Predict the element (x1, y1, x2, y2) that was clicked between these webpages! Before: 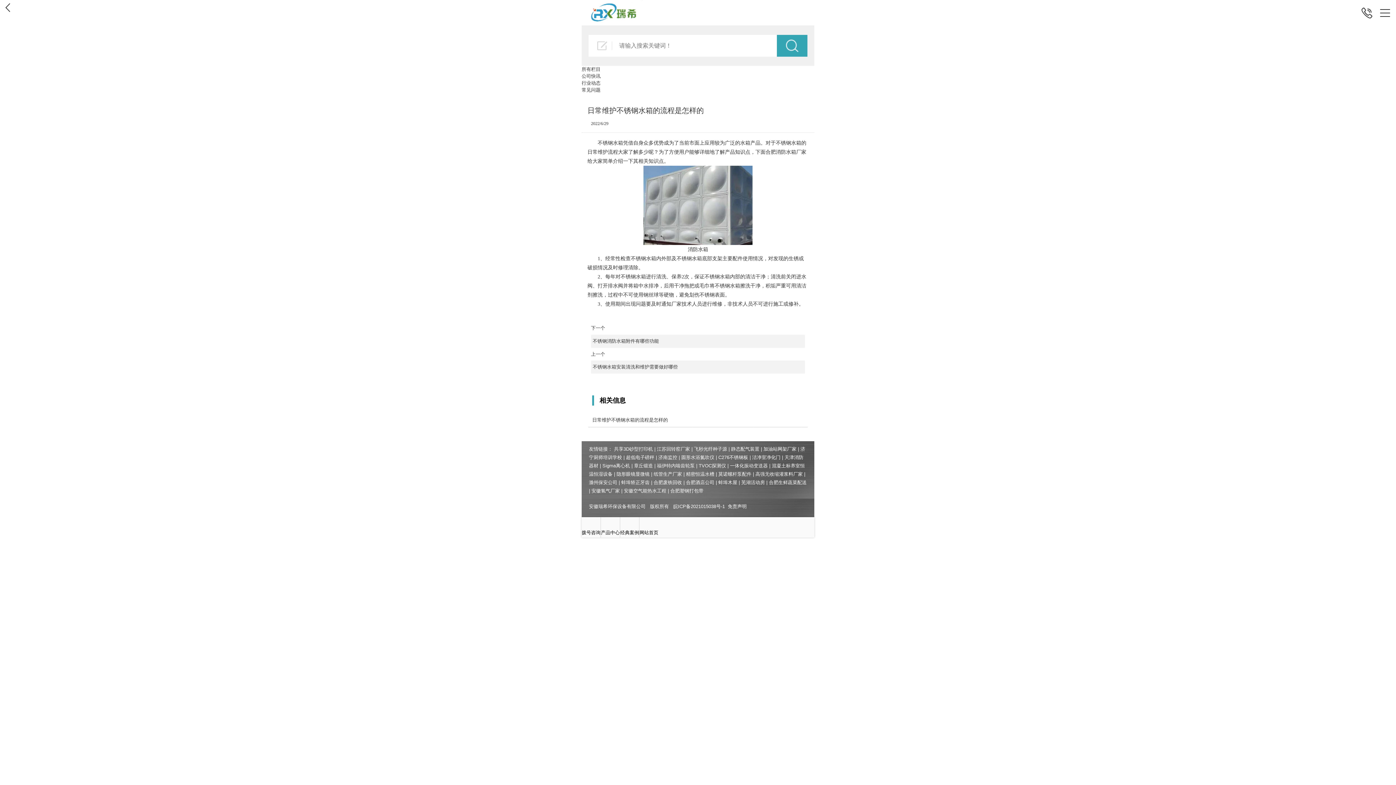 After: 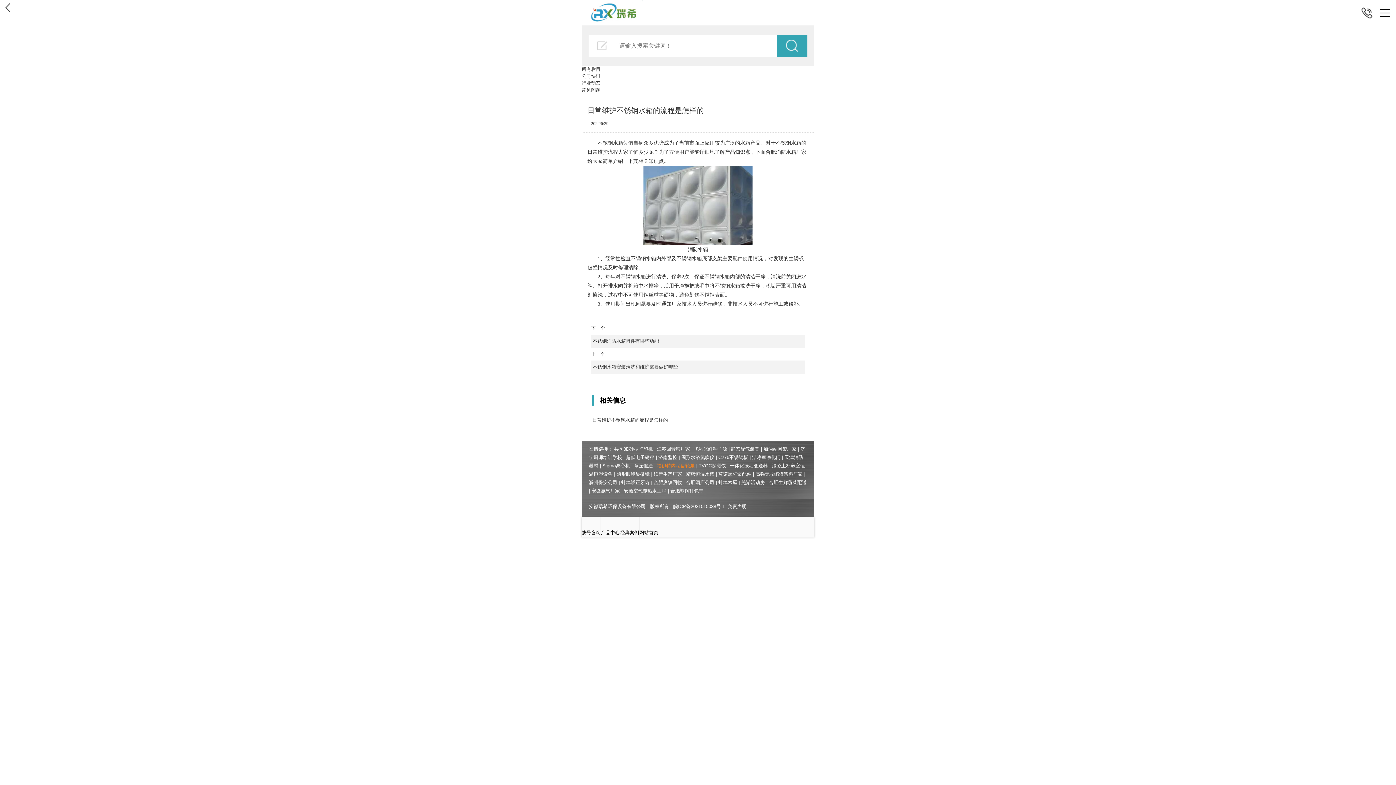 Action: bbox: (657, 463, 694, 468) label: 福伊特内啮齿轮泵